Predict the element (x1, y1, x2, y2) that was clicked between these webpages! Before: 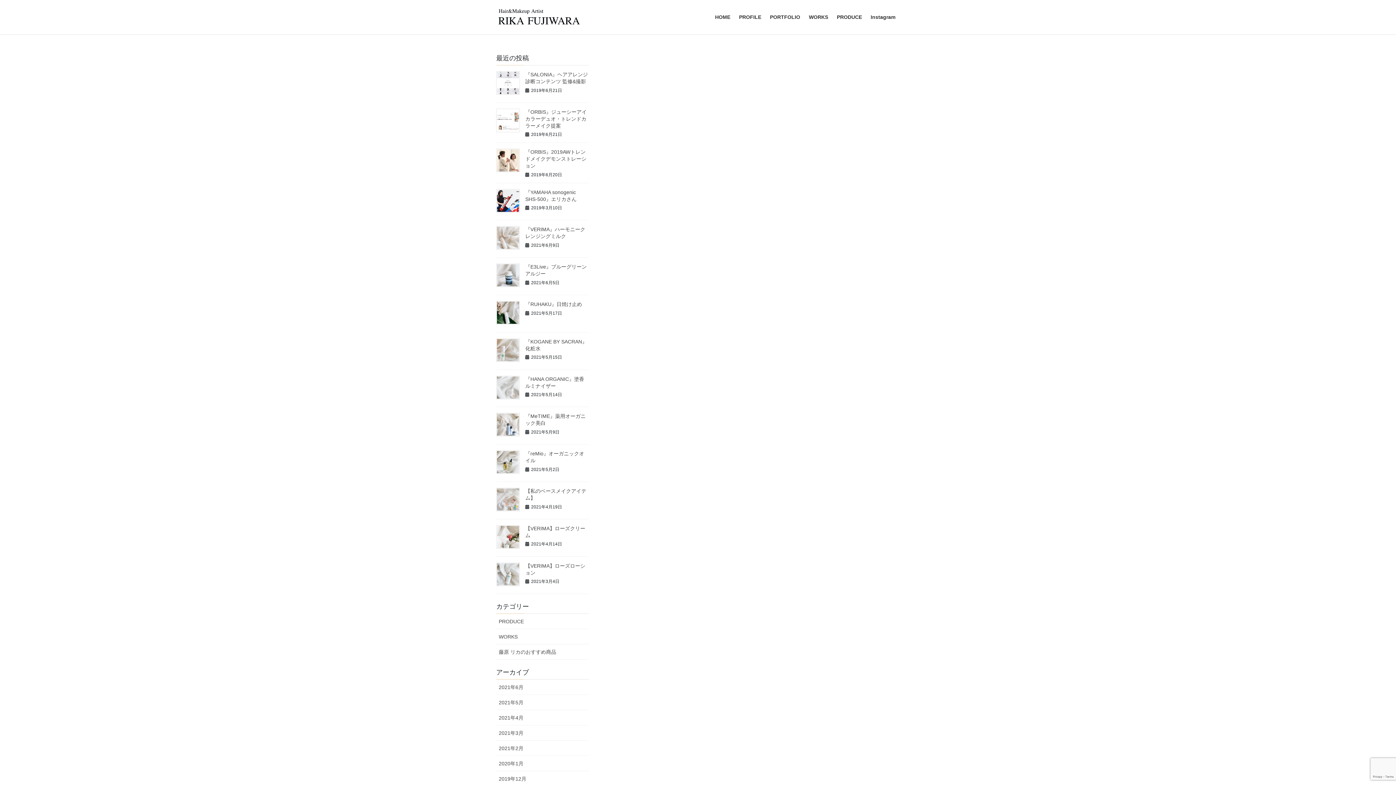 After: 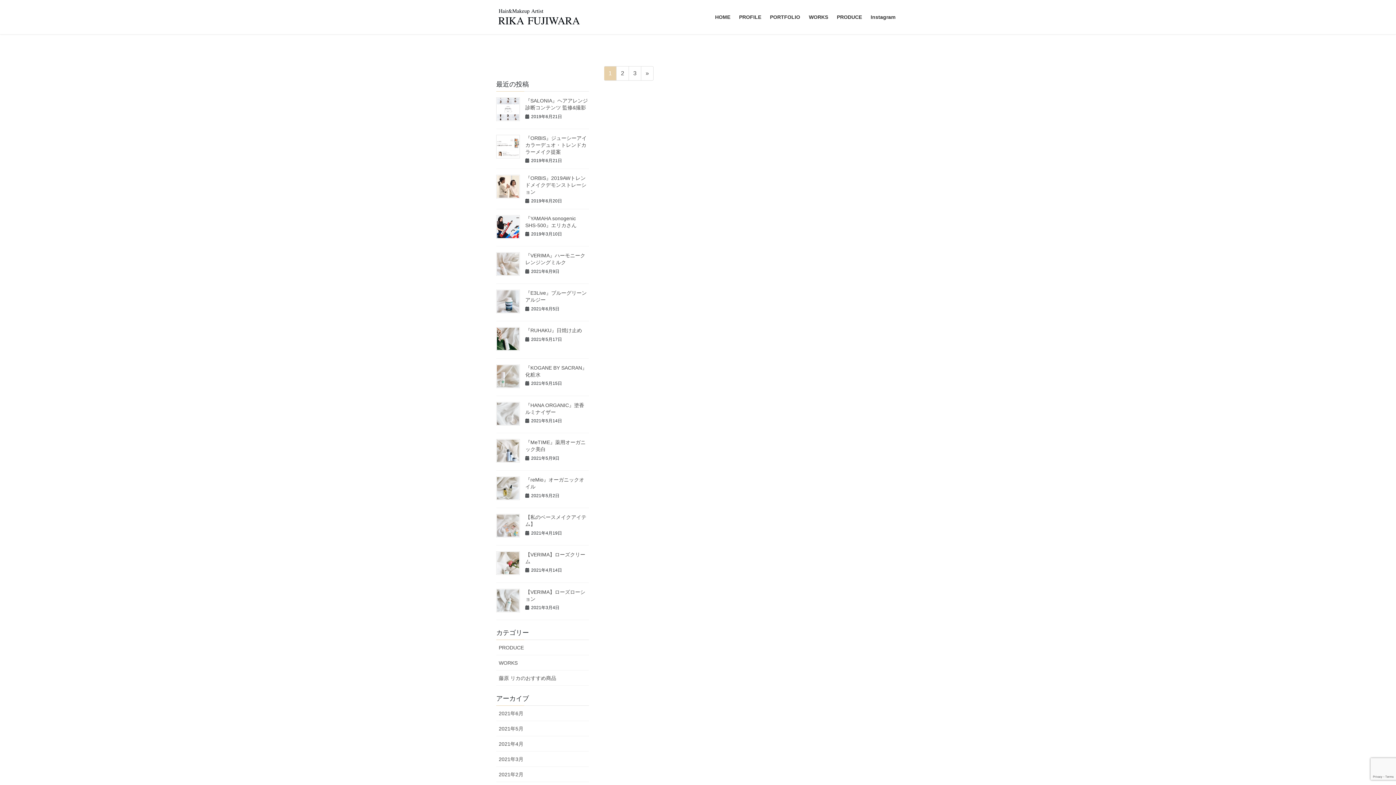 Action: bbox: (496, 756, 589, 771) label: 2020年1月